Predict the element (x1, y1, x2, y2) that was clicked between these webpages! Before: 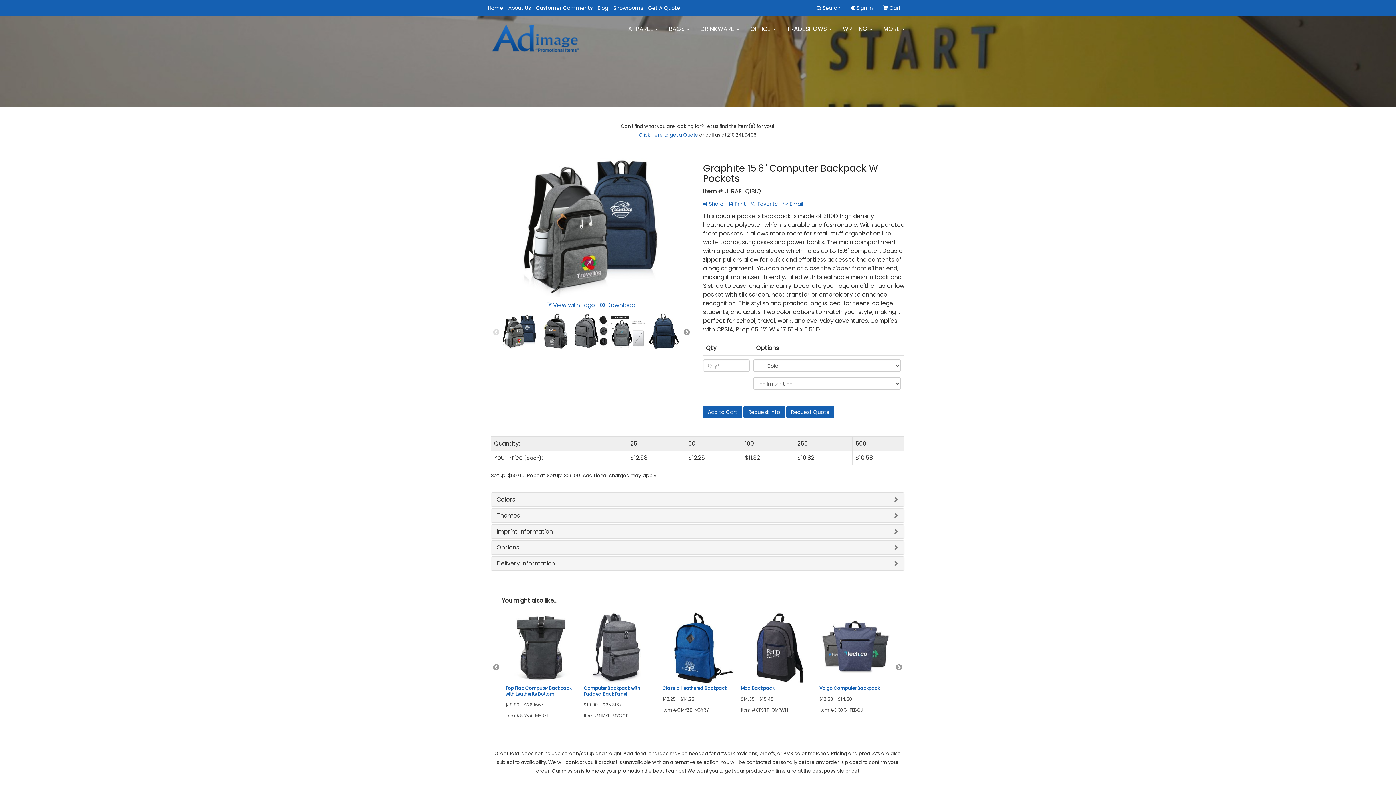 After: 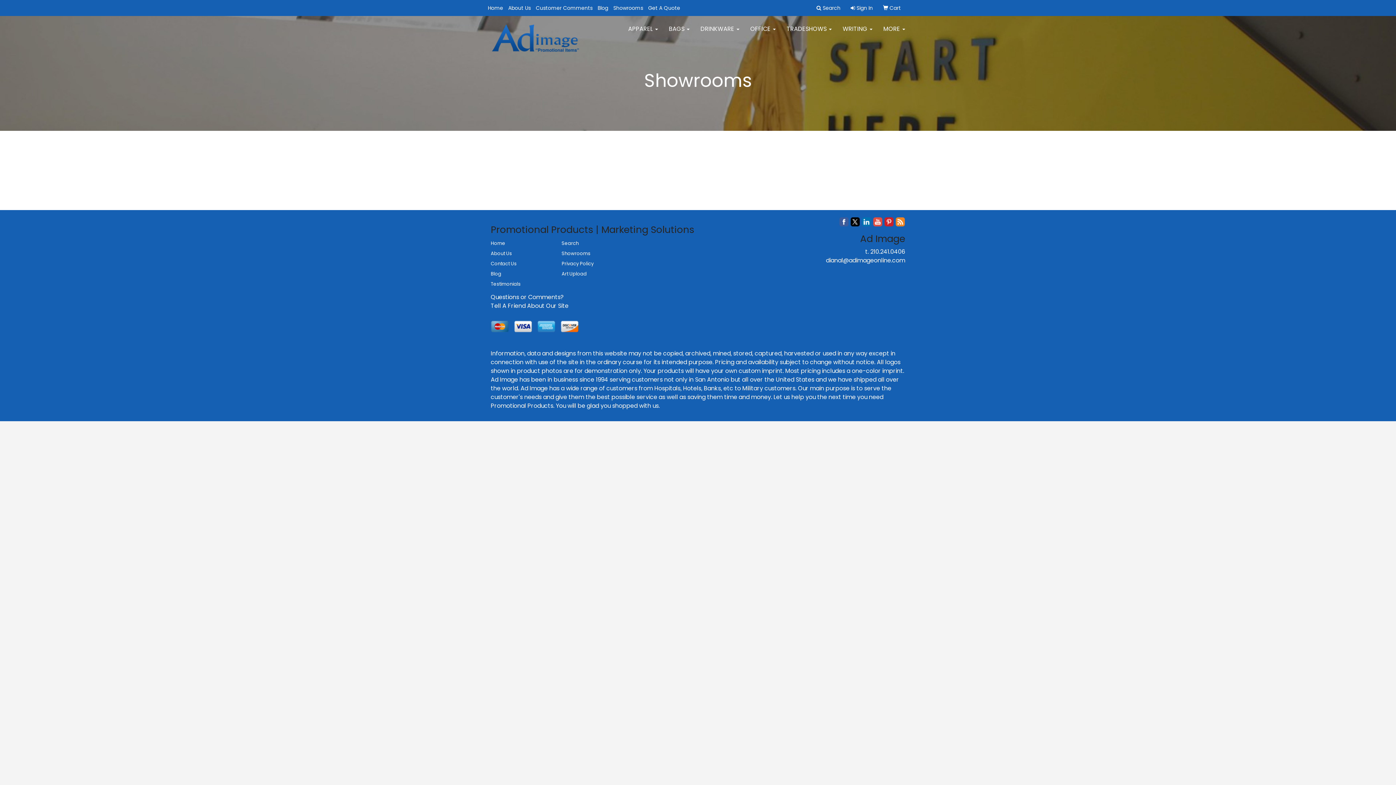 Action: bbox: (610, 0, 645, 16) label: Showrooms